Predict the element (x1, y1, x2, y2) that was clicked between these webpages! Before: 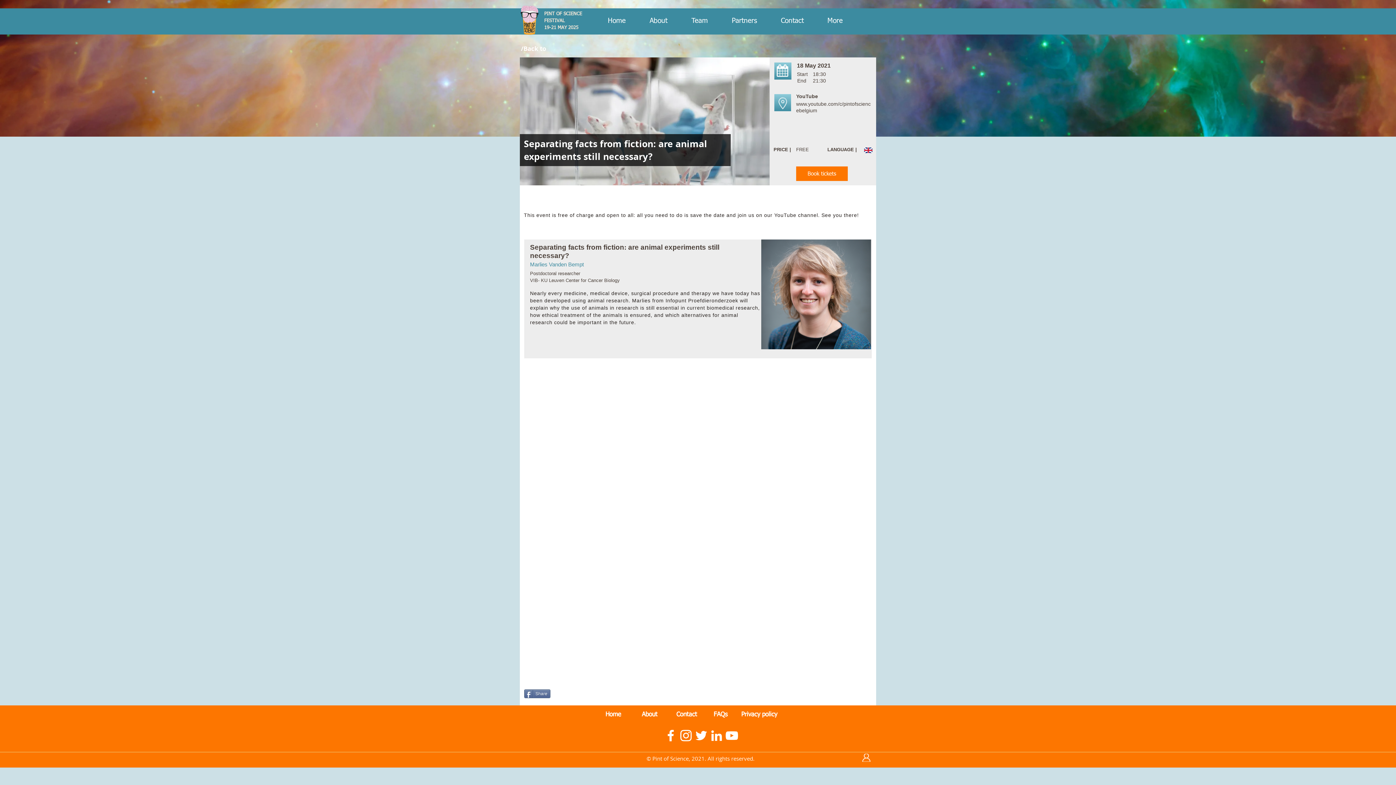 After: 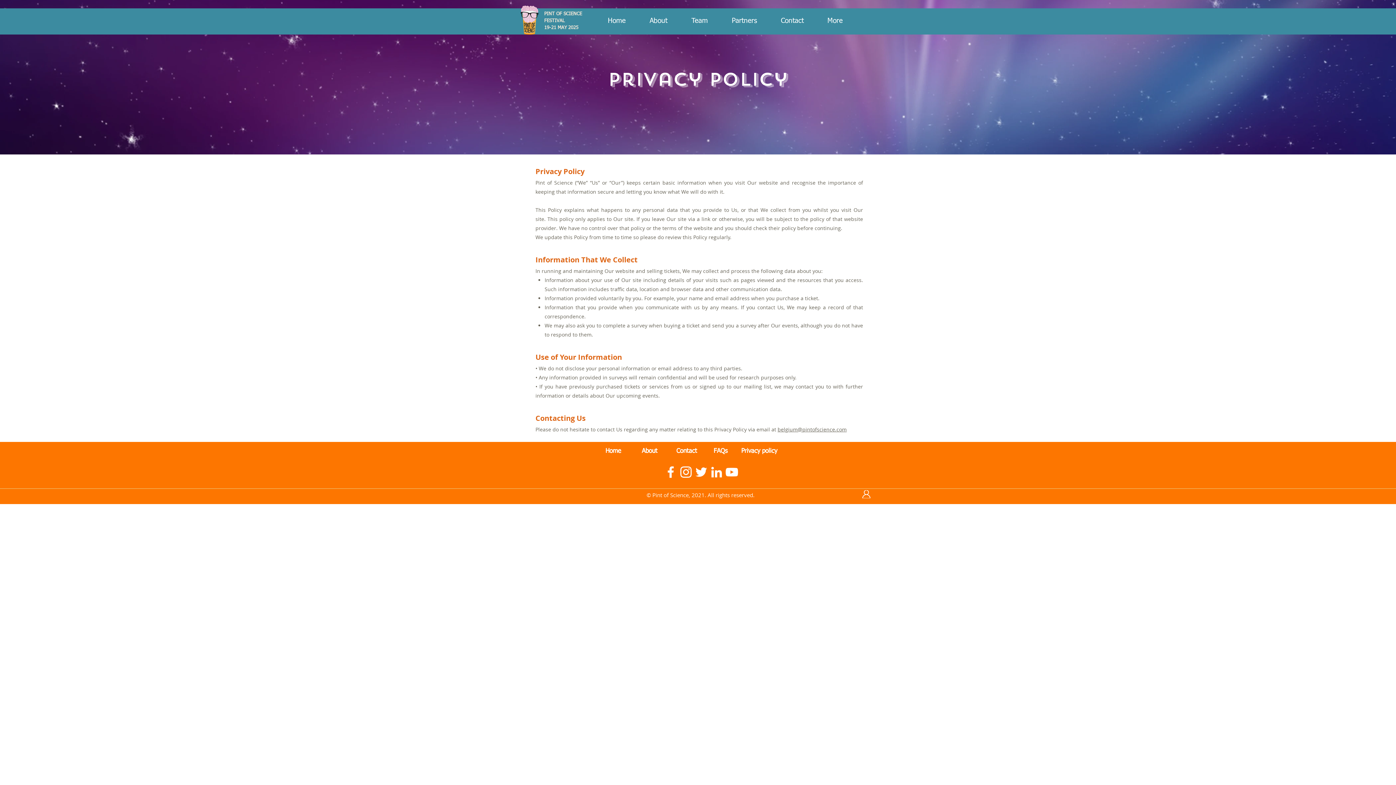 Action: bbox: (741, 712, 777, 718) label: Privacy policy